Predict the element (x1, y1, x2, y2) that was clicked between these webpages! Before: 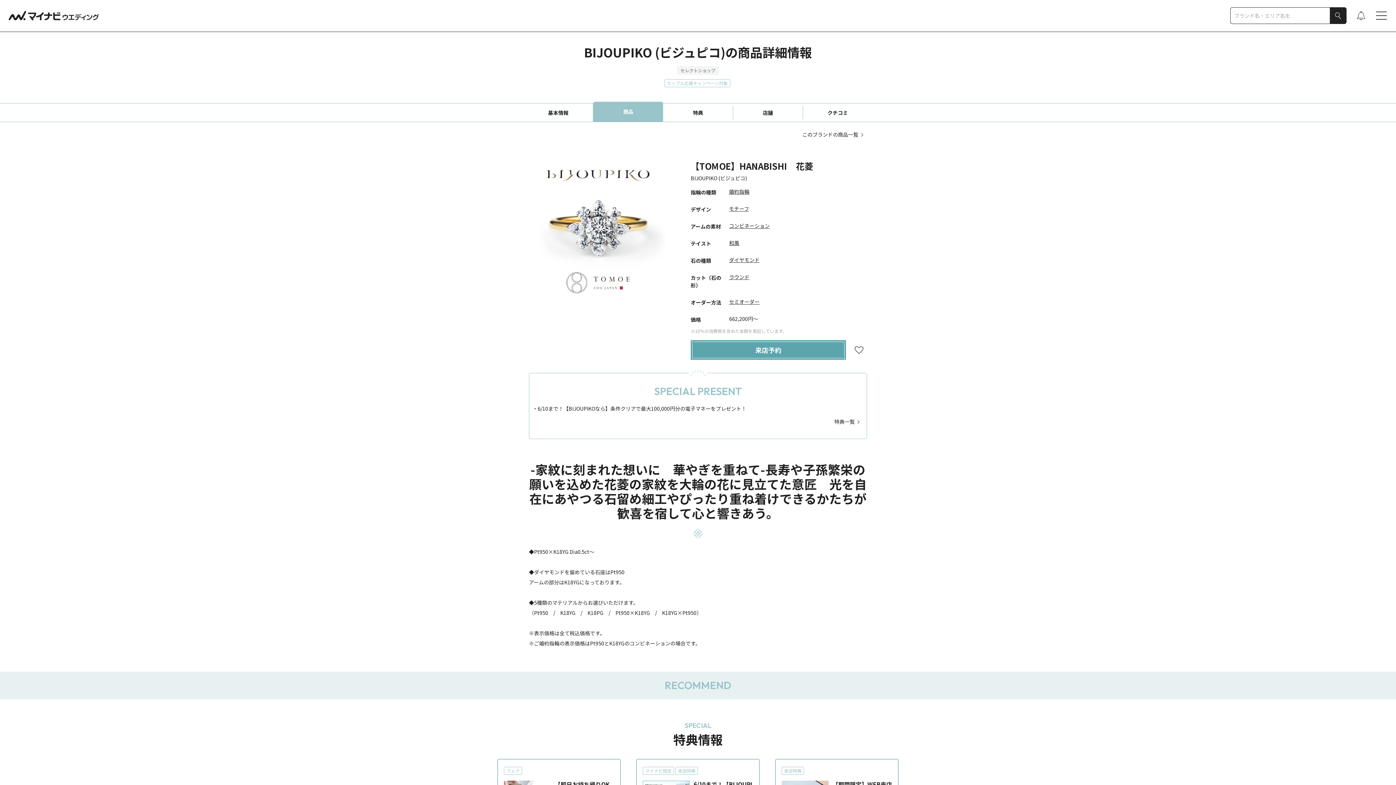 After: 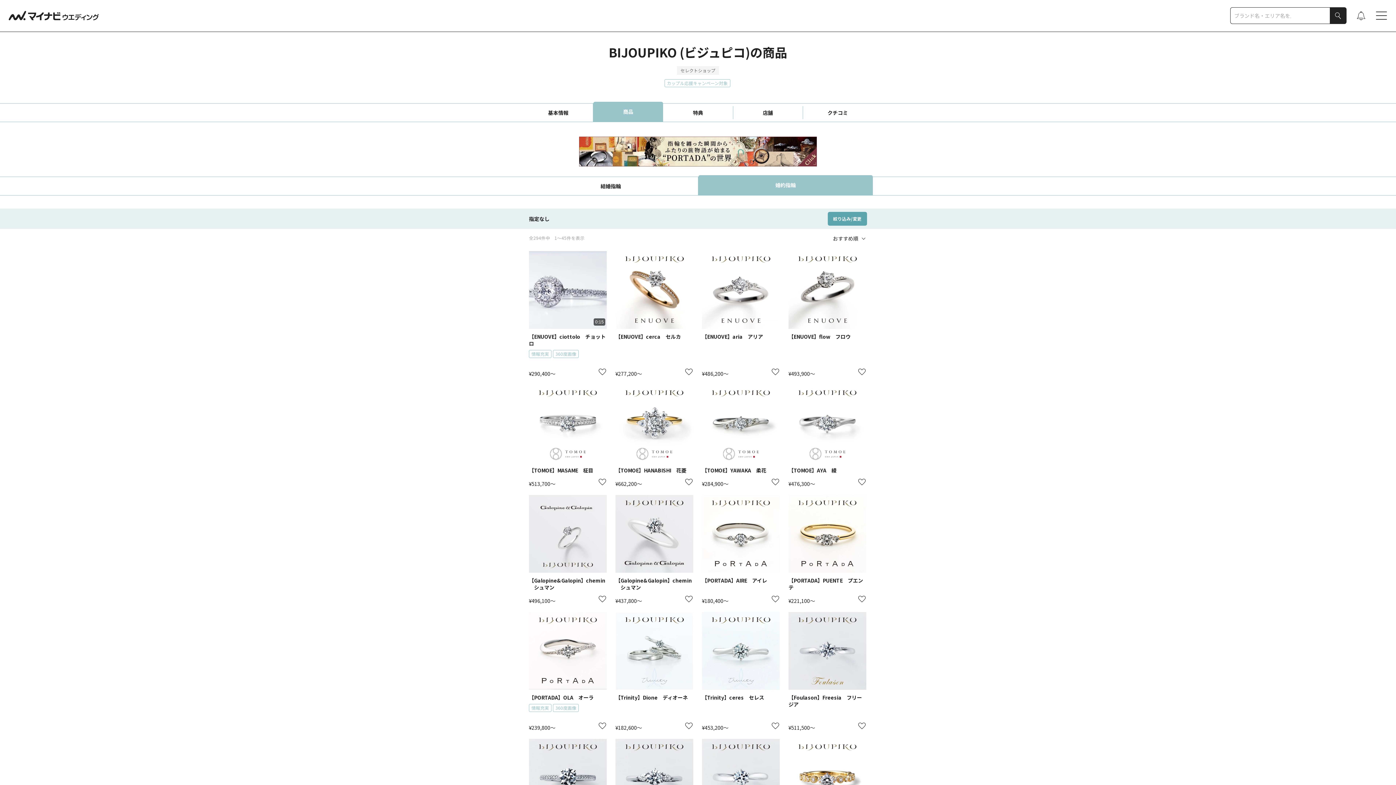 Action: bbox: (802, 130, 867, 138) label: このブランドの商品一覧